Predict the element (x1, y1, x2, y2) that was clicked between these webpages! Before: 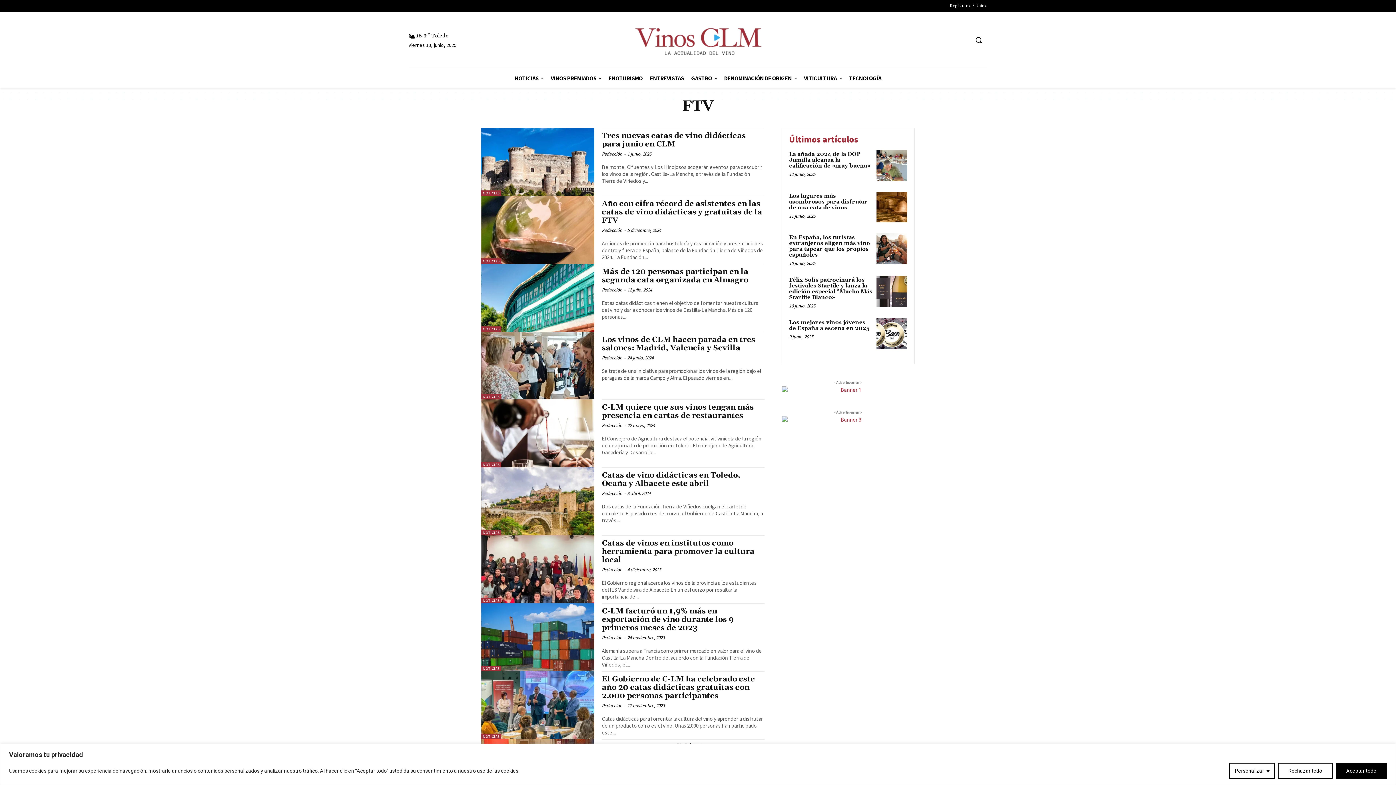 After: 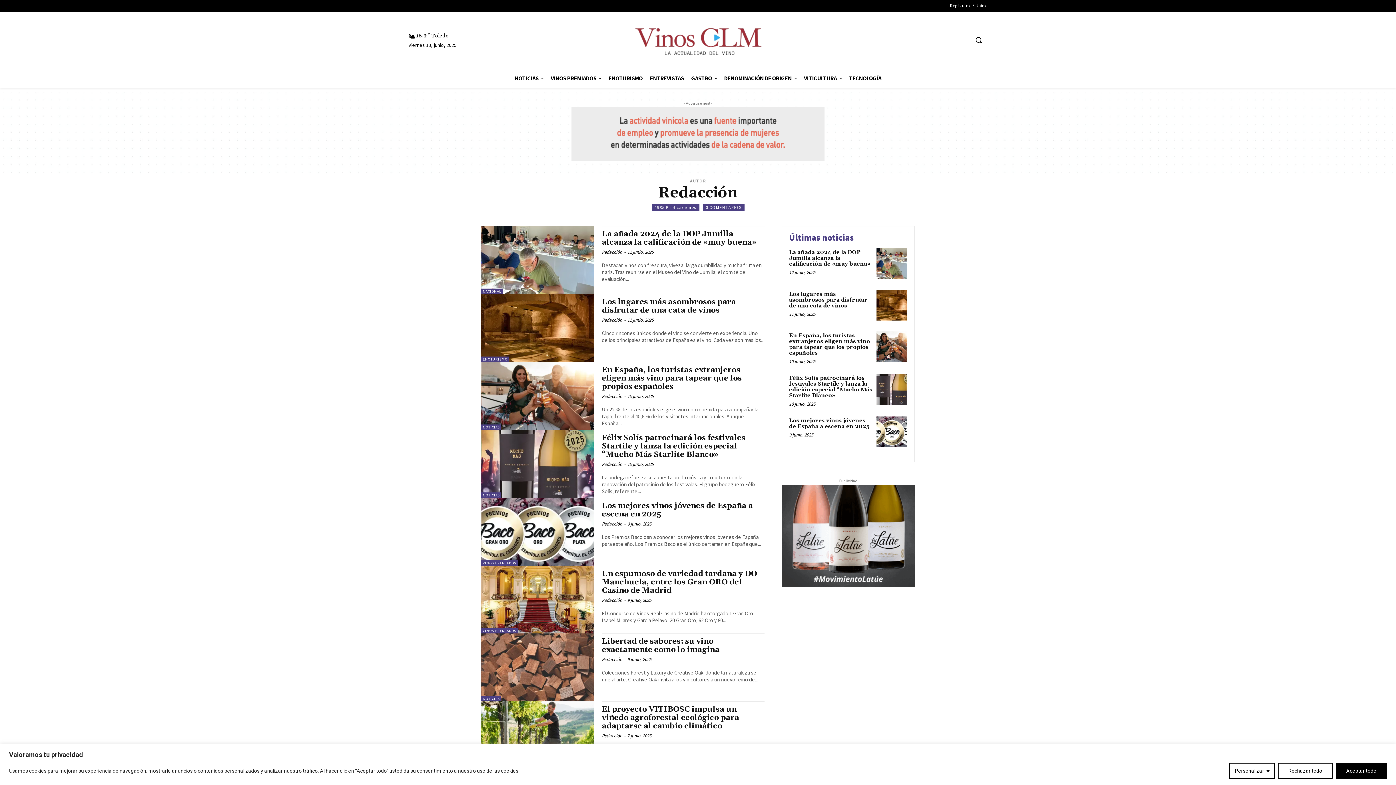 Action: bbox: (601, 634, 622, 641) label: Redacción